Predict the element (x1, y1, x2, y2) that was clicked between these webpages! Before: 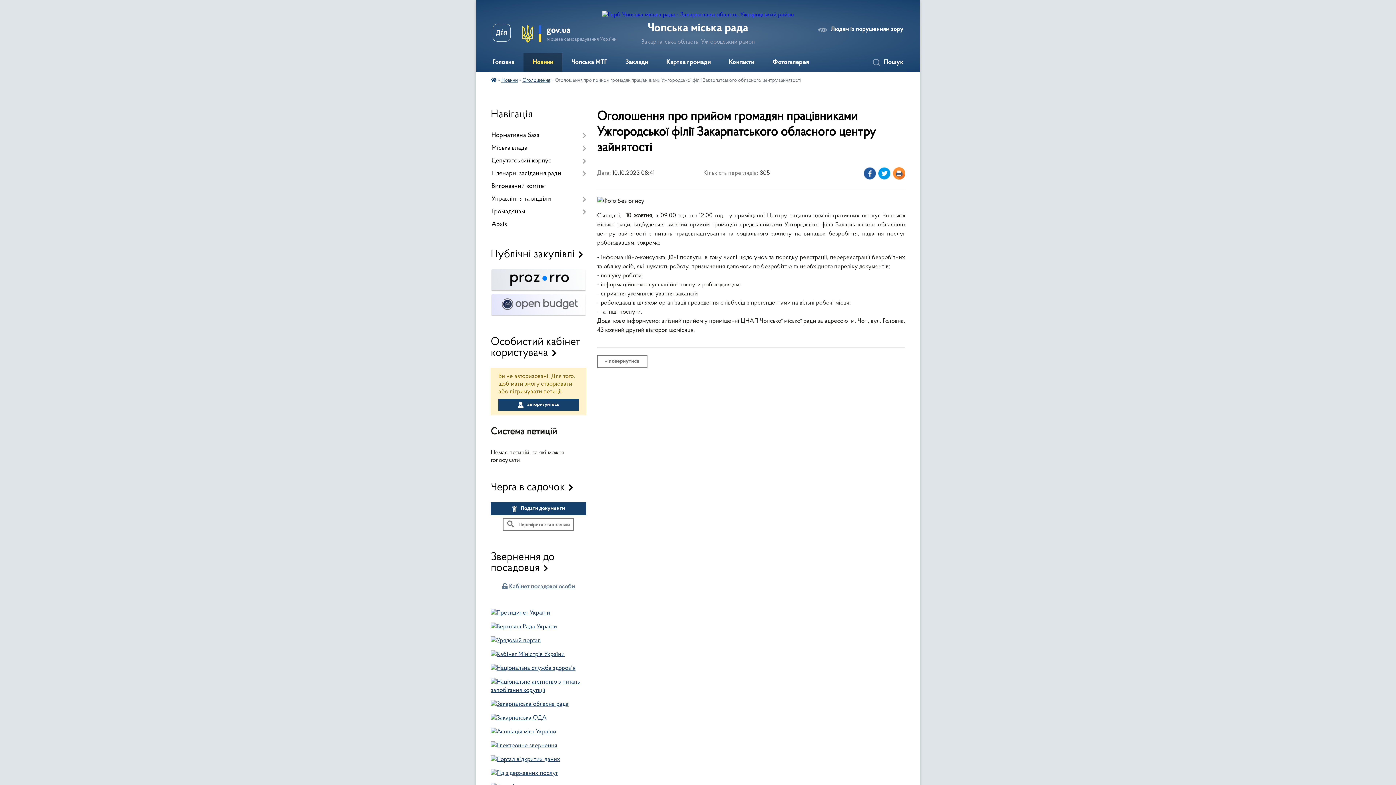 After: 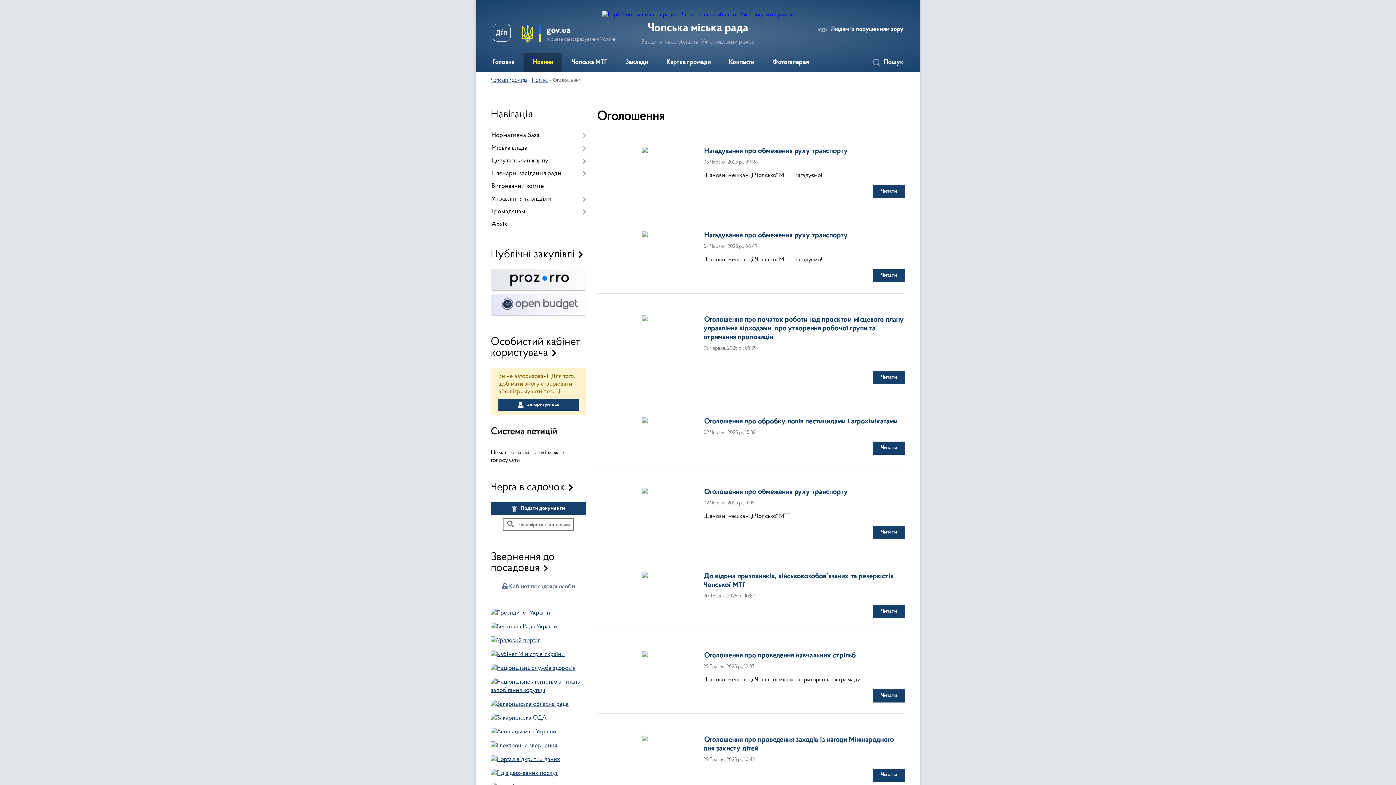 Action: bbox: (522, 78, 550, 83) label: Оголошення